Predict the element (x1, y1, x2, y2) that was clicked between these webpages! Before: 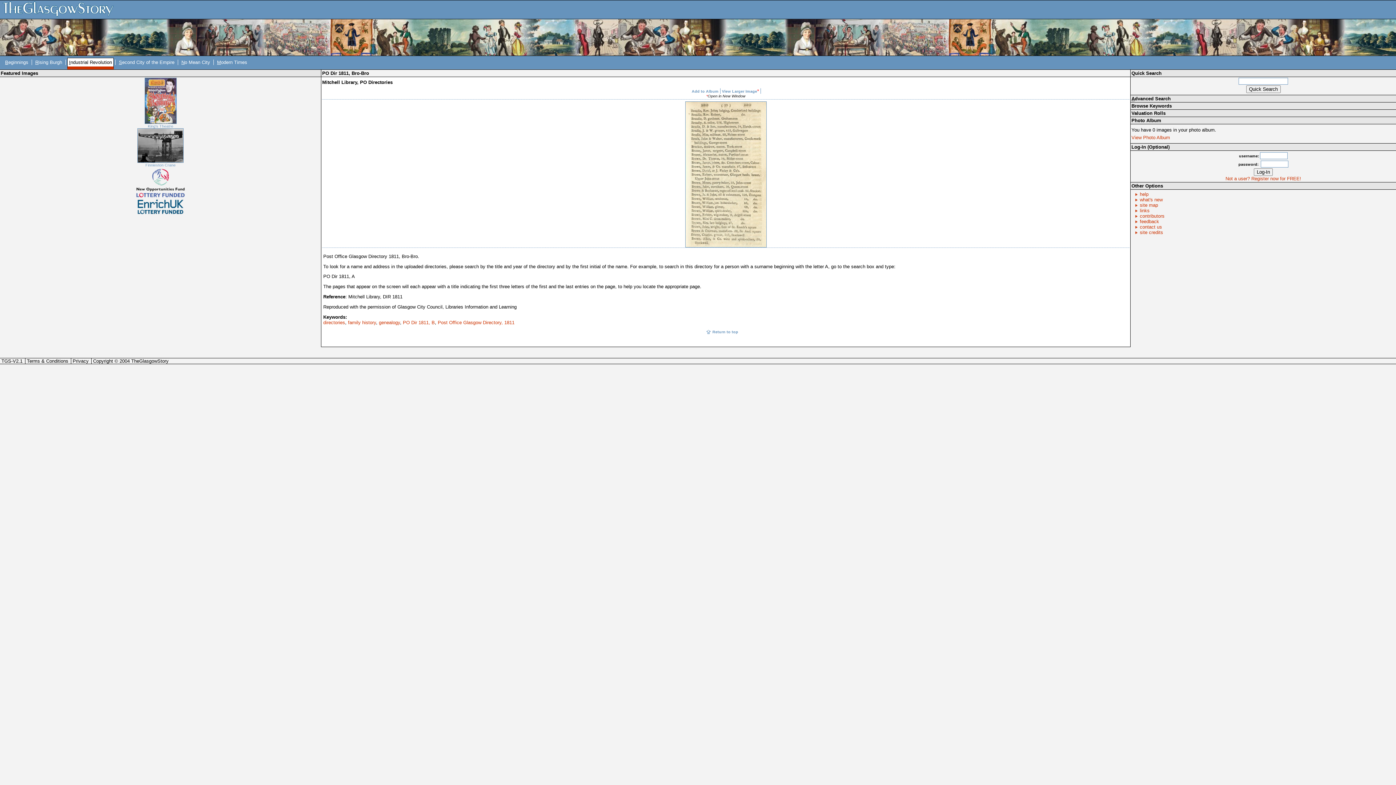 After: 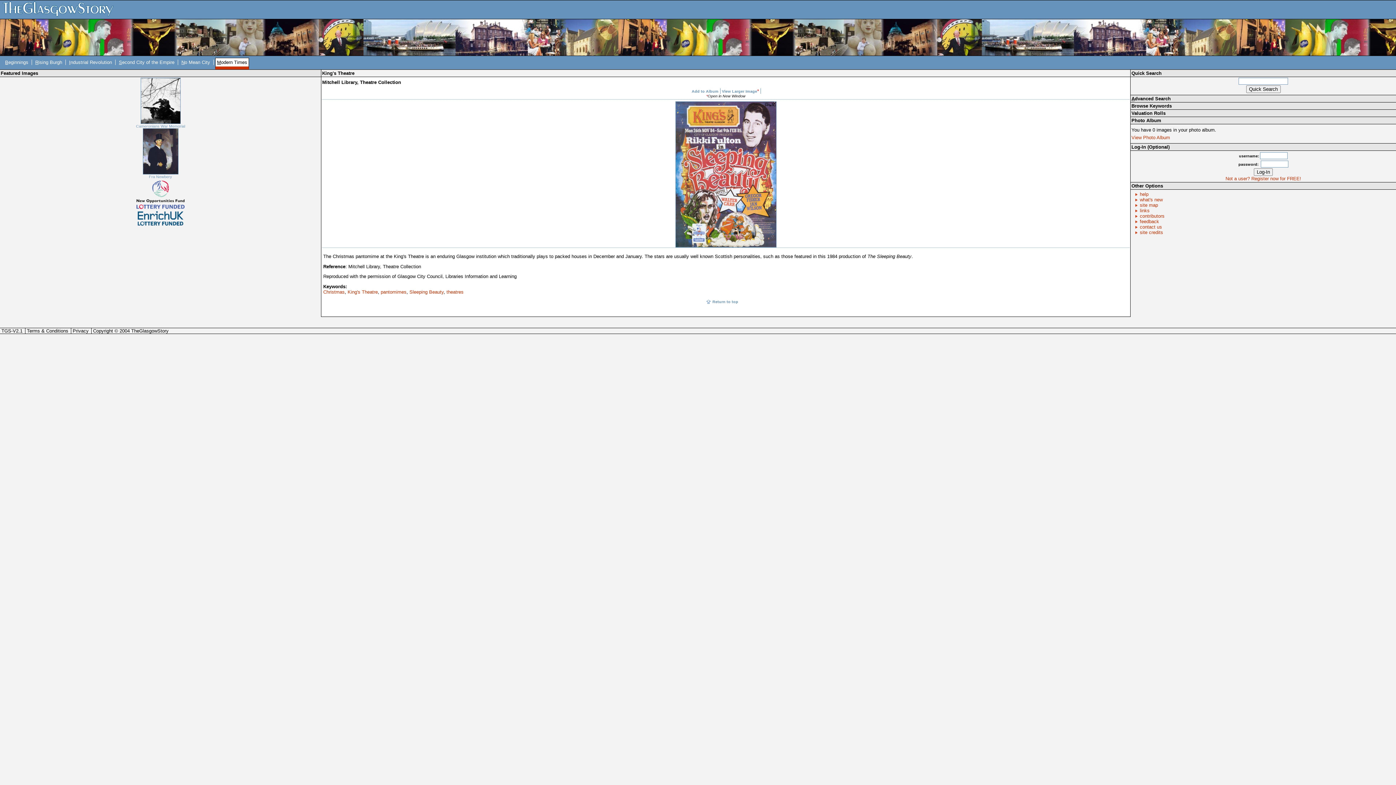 Action: bbox: (144, 120, 176, 128) label: 
King's Theatre